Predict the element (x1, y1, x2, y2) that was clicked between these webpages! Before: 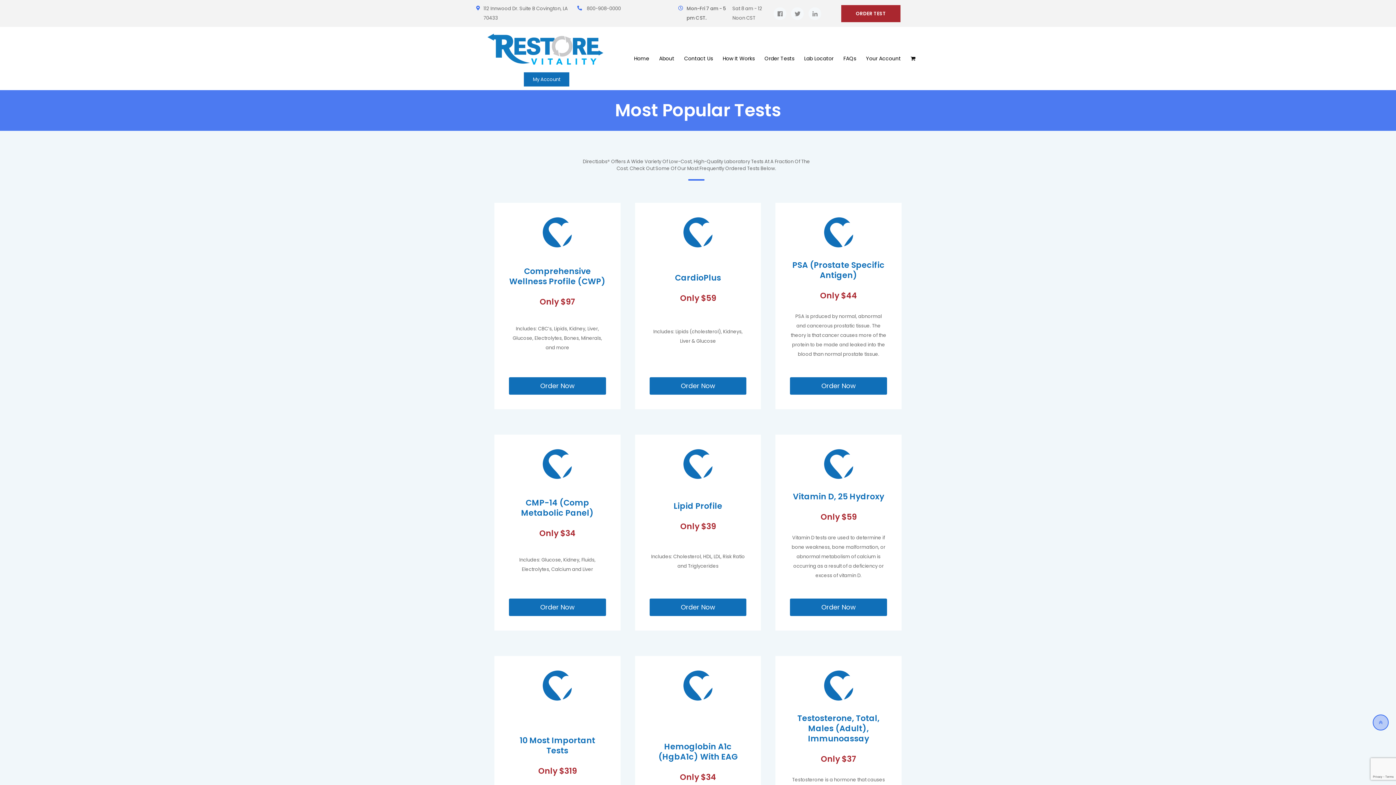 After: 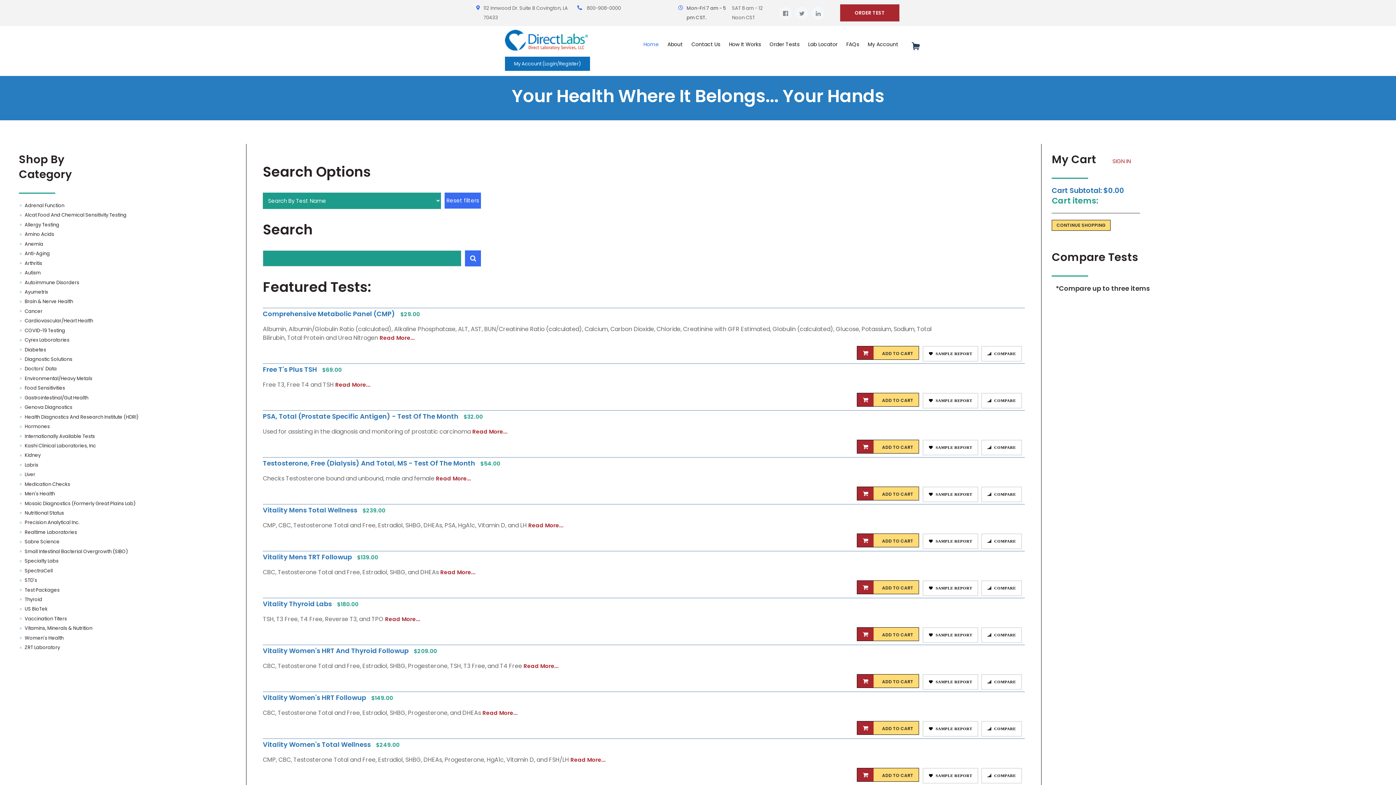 Action: bbox: (760, 40, 798, 76) label: Order Tests